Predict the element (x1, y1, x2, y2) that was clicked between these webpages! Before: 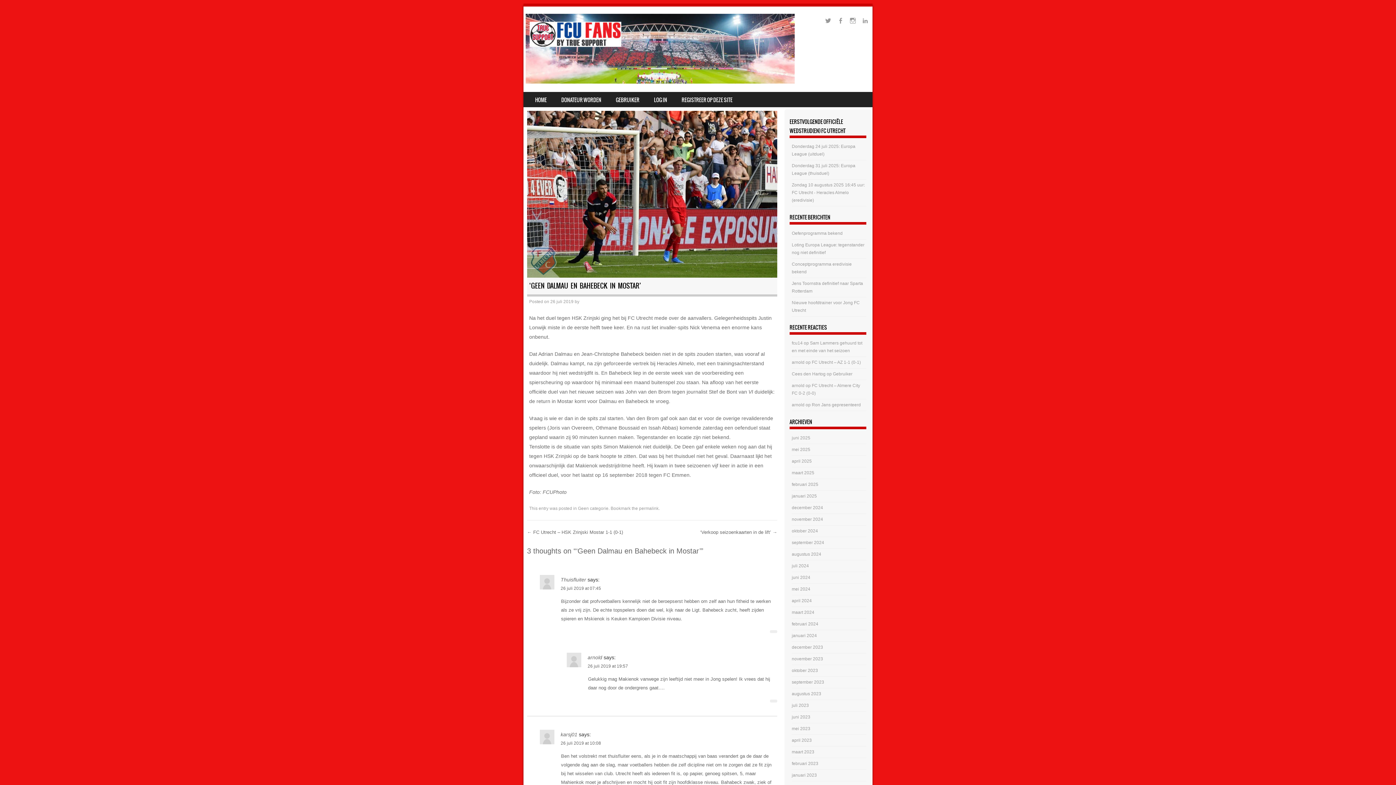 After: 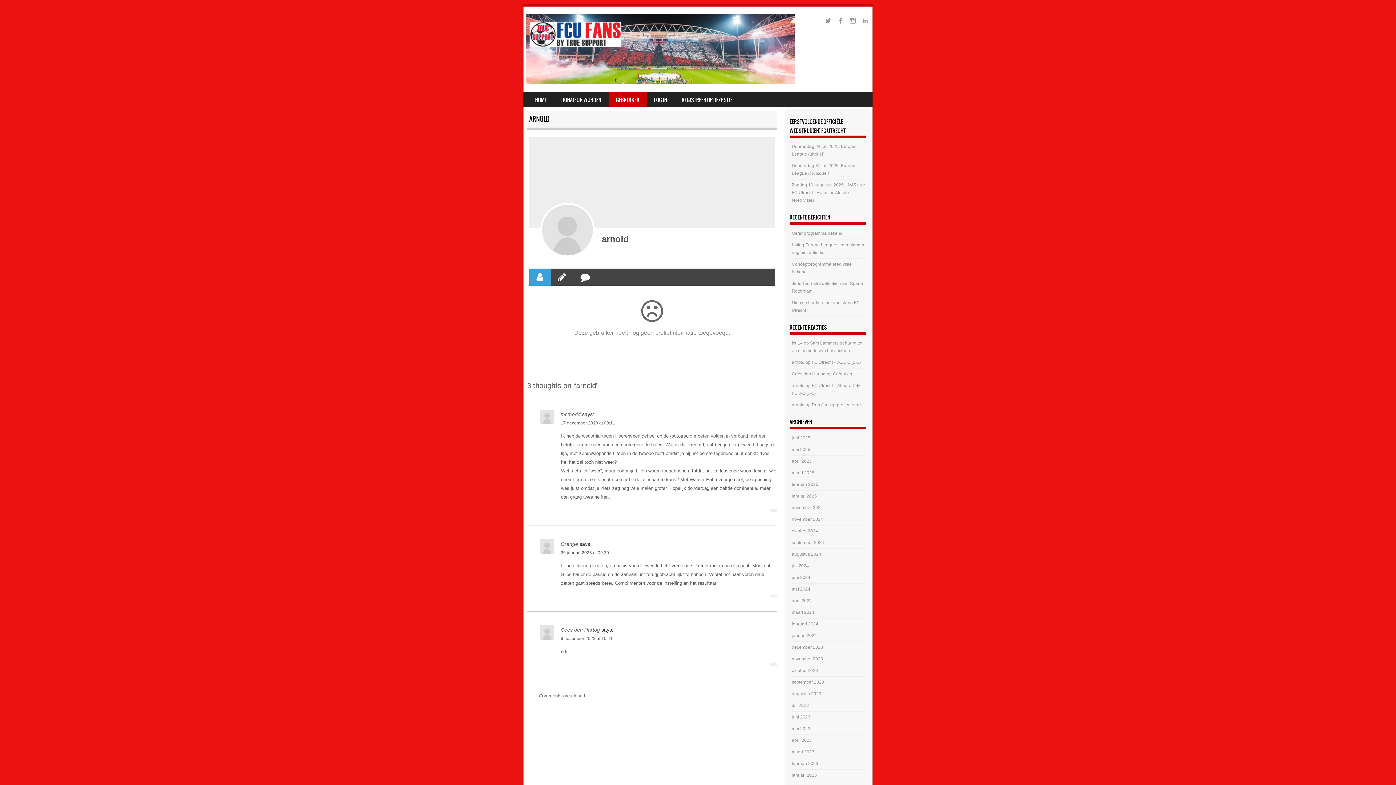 Action: bbox: (792, 360, 804, 365) label: arnold